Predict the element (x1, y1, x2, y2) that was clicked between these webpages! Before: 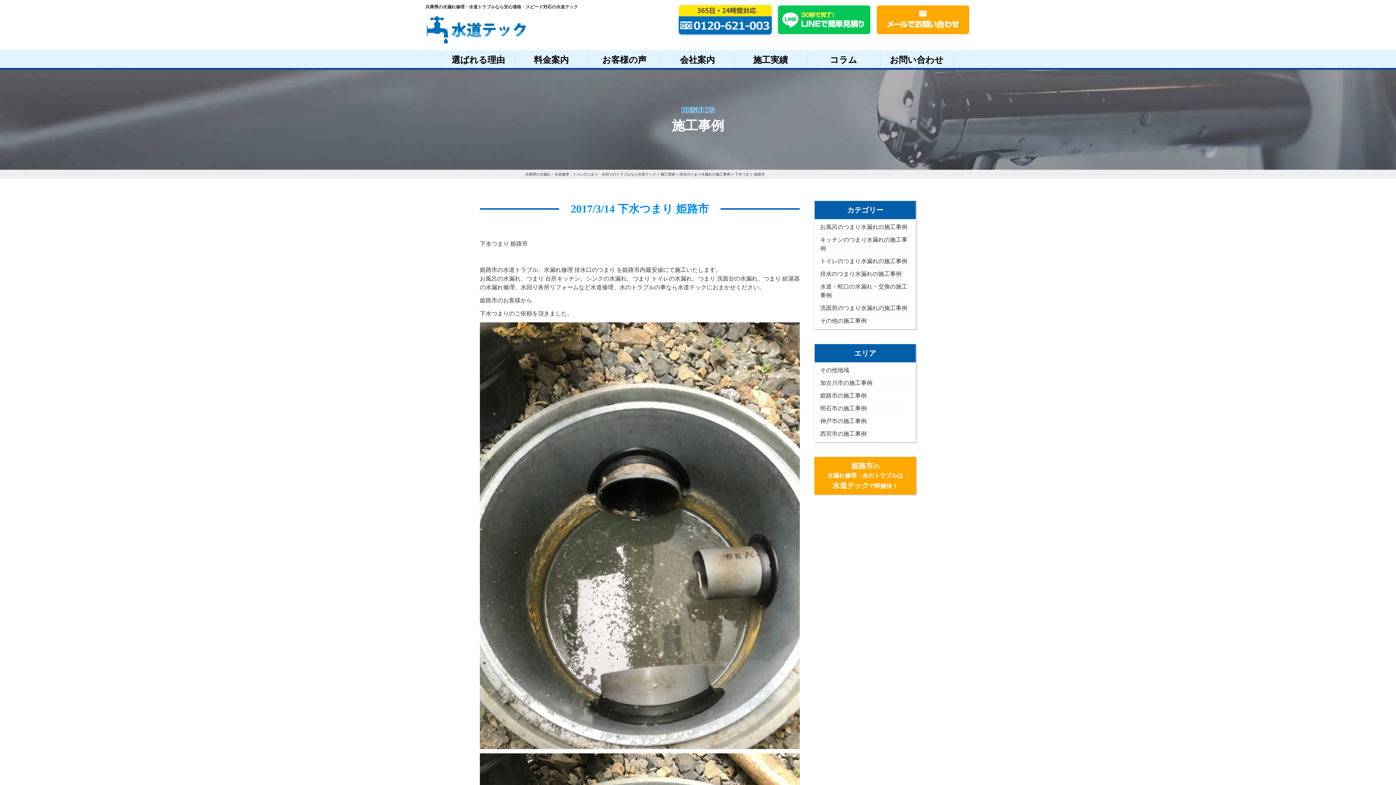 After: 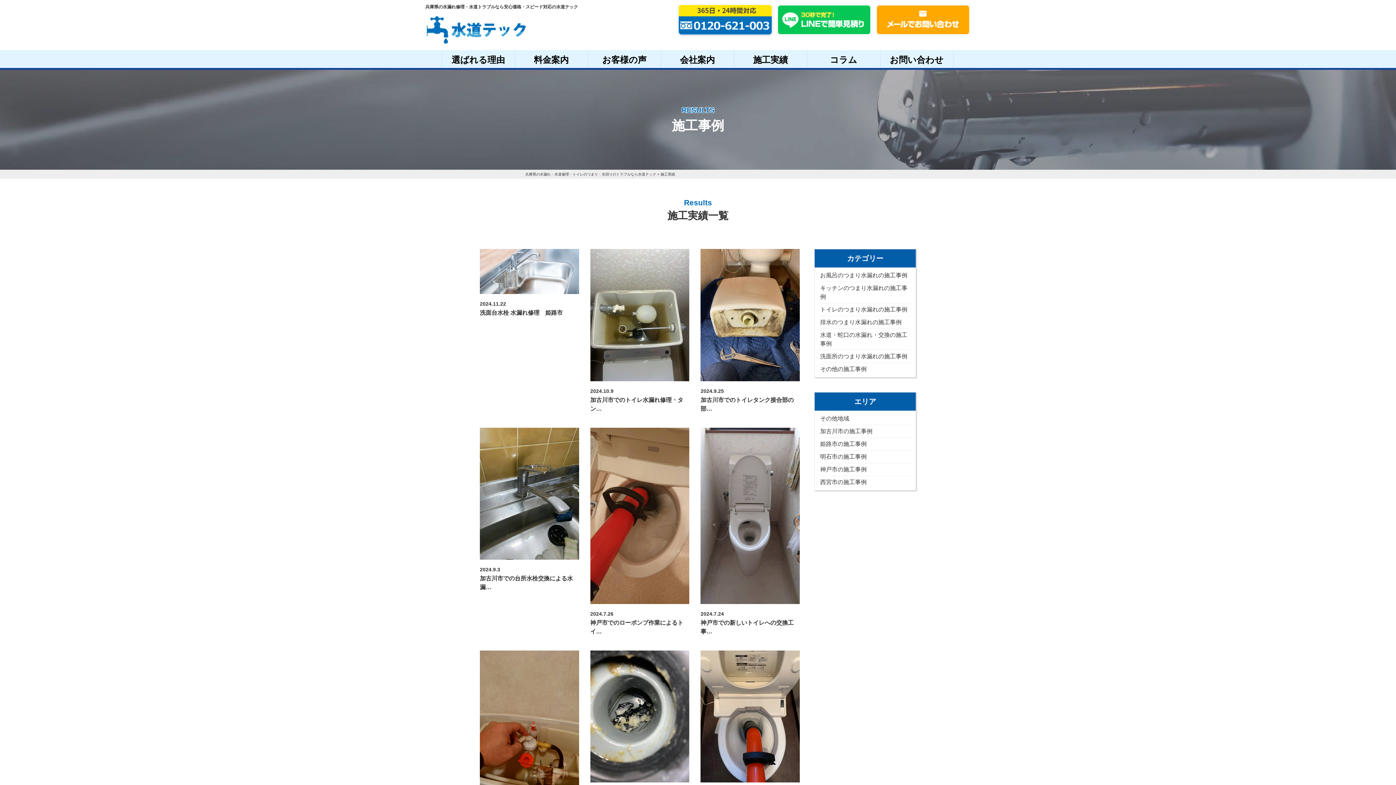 Action: label: 施工実績 bbox: (734, 50, 807, 68)